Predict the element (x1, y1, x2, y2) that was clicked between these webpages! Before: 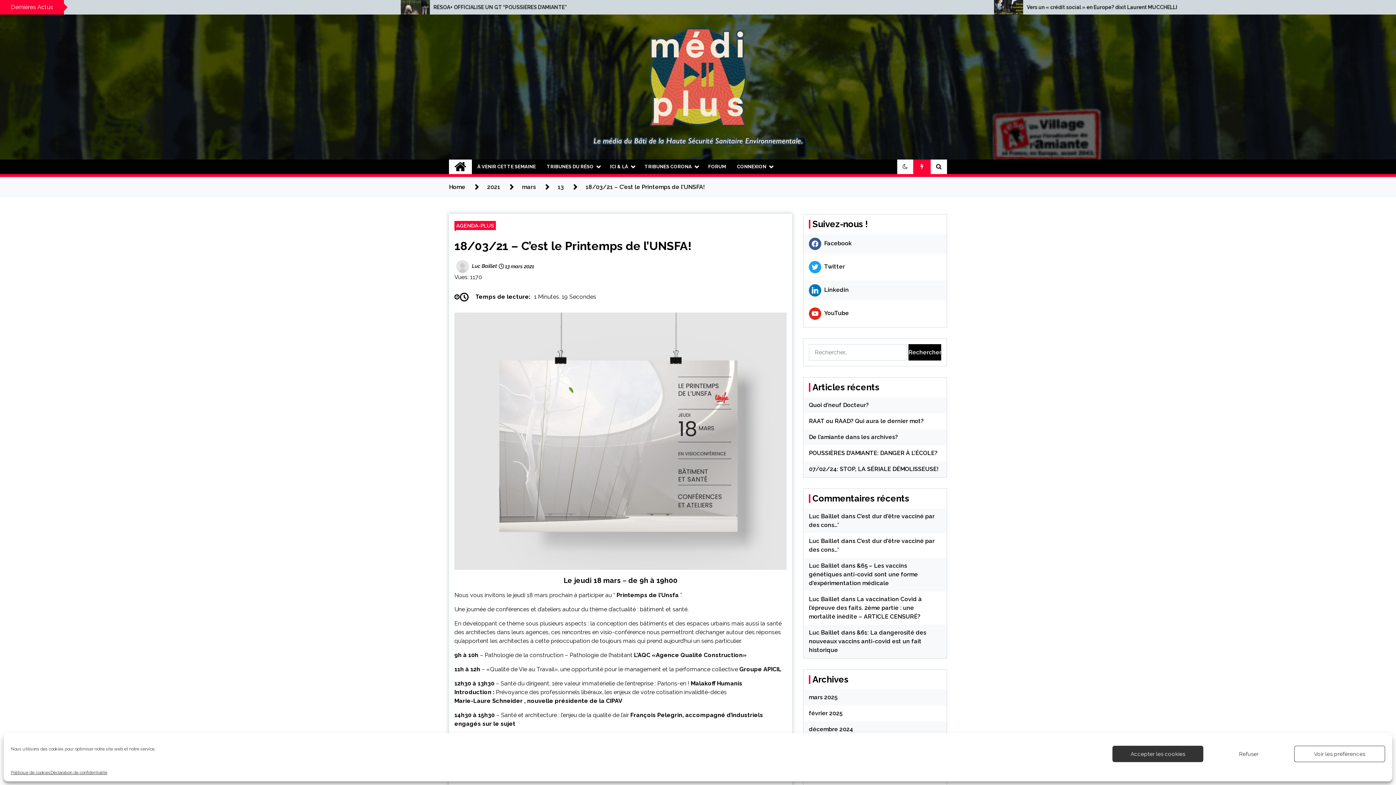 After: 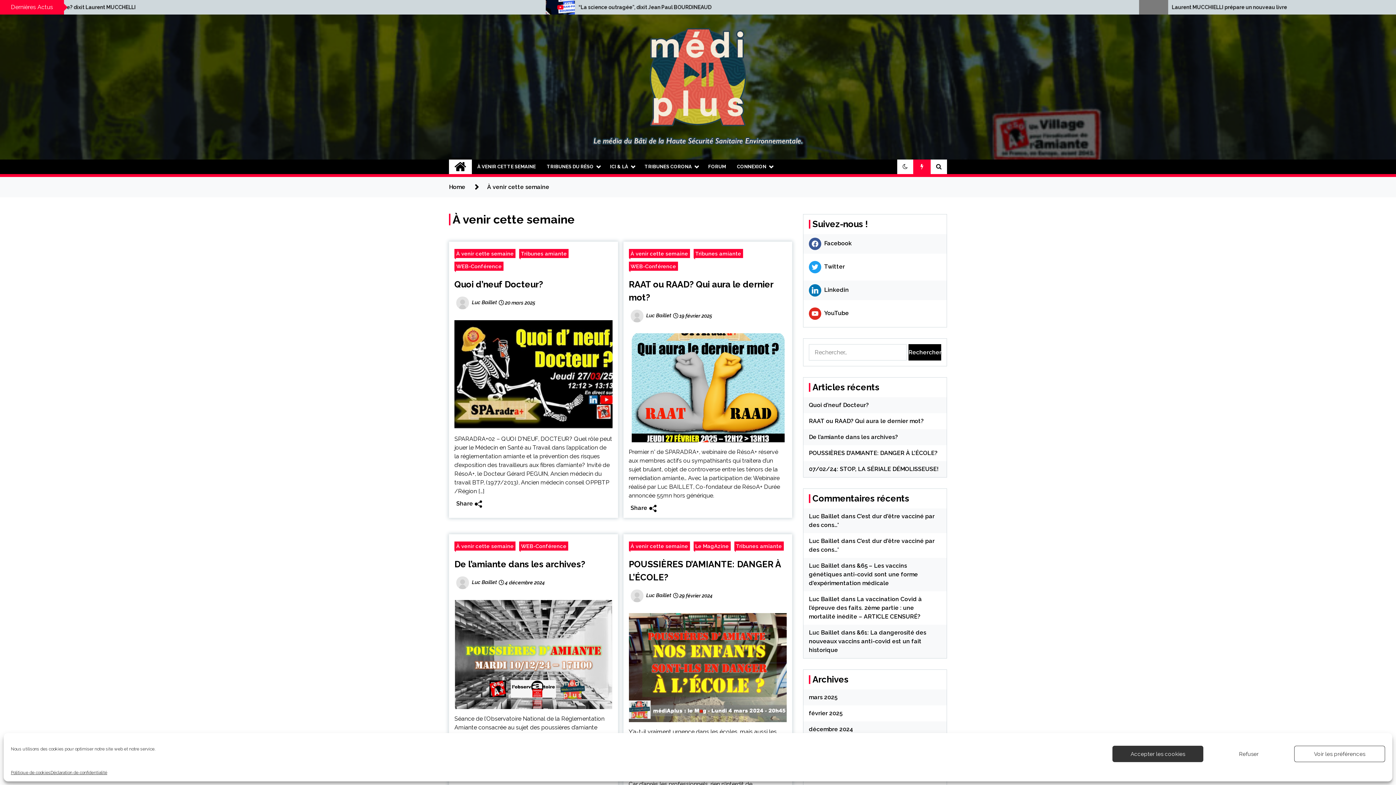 Action: label: À VENIR CETTE SEMAINE bbox: (472, 159, 541, 174)